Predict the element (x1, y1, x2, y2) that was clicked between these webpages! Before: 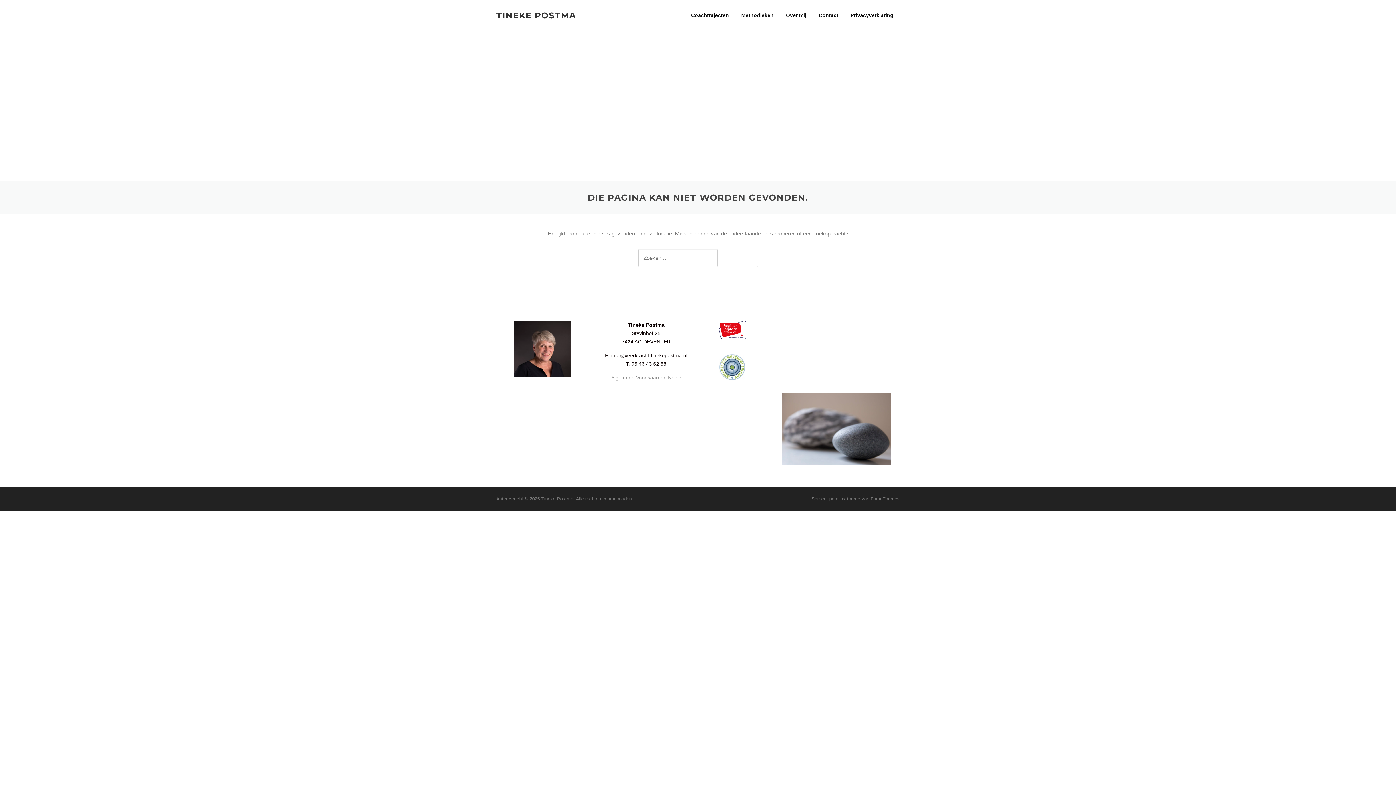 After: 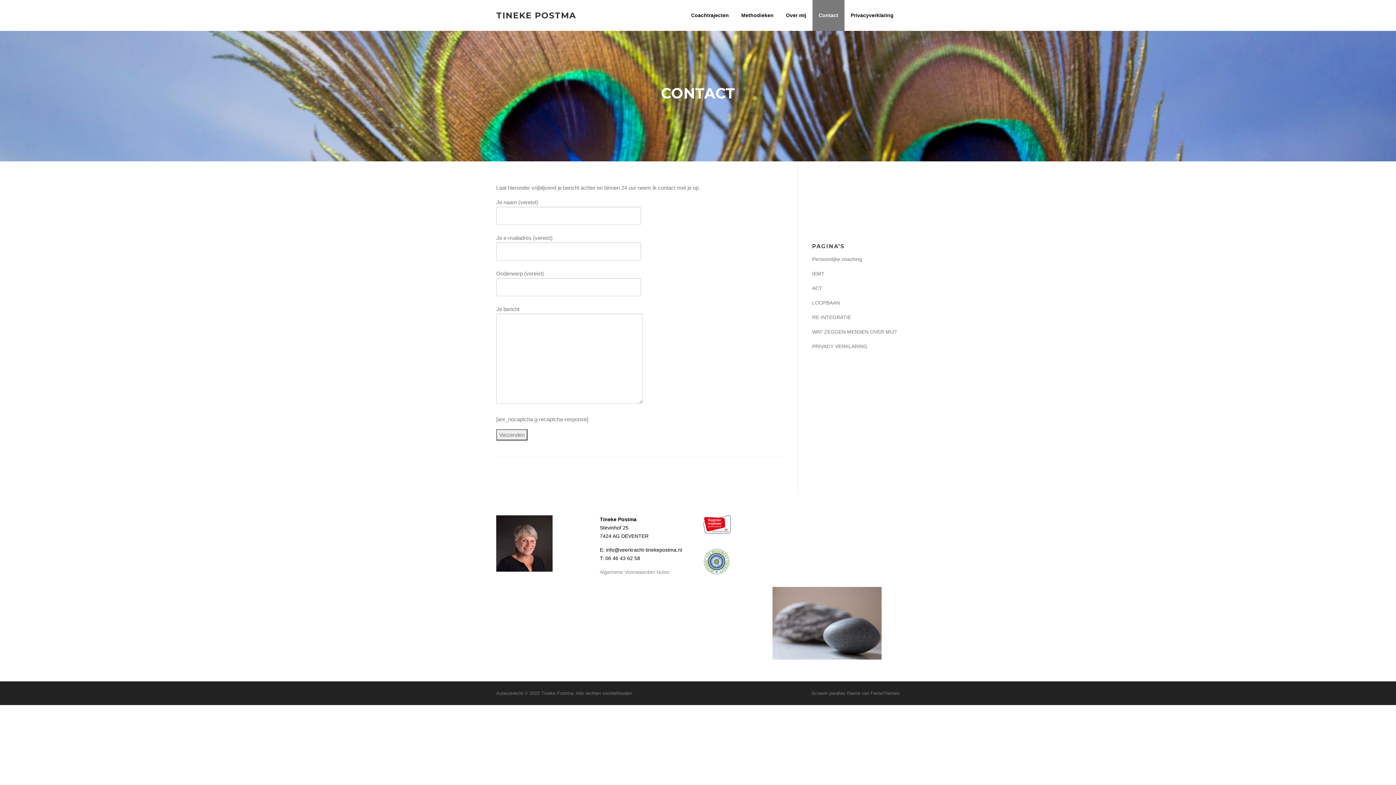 Action: bbox: (812, 0, 844, 30) label: Contact